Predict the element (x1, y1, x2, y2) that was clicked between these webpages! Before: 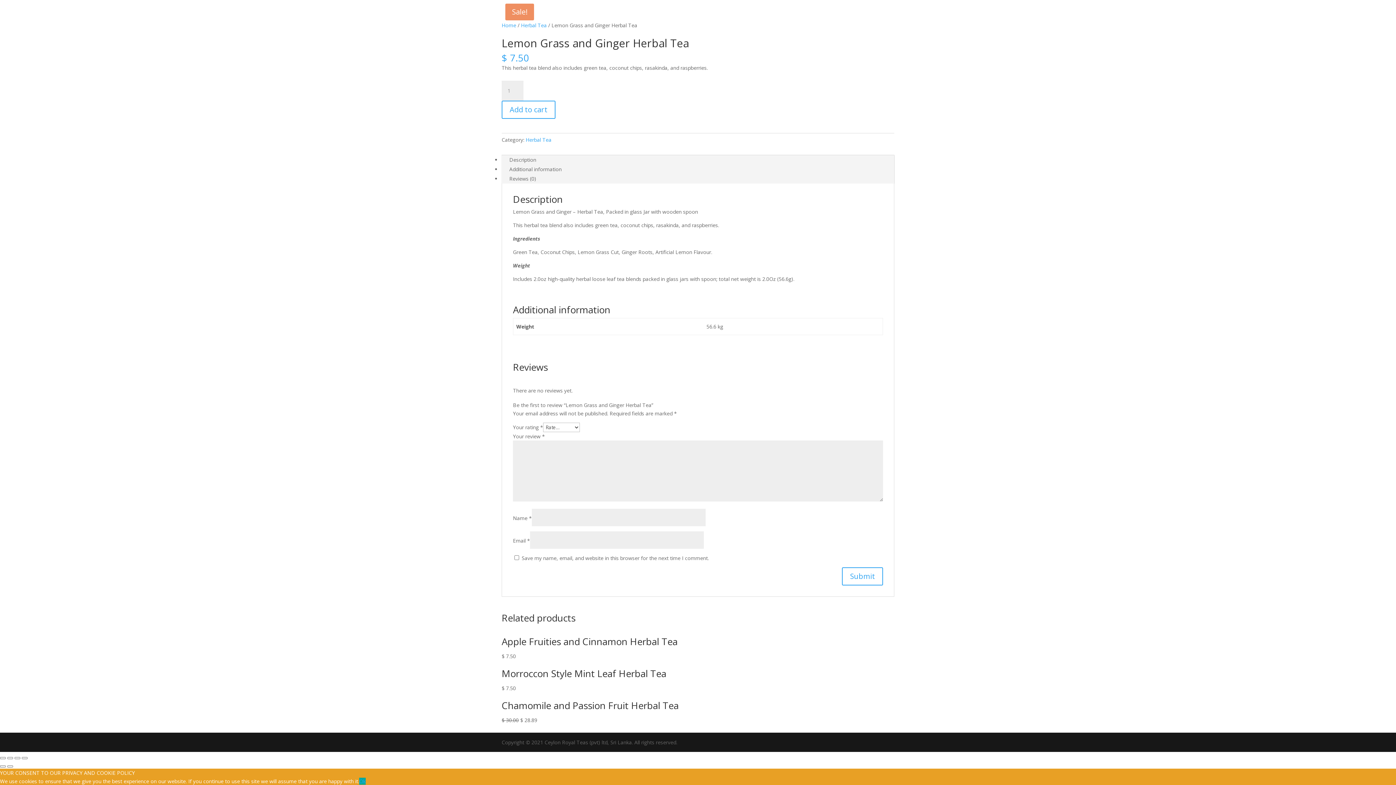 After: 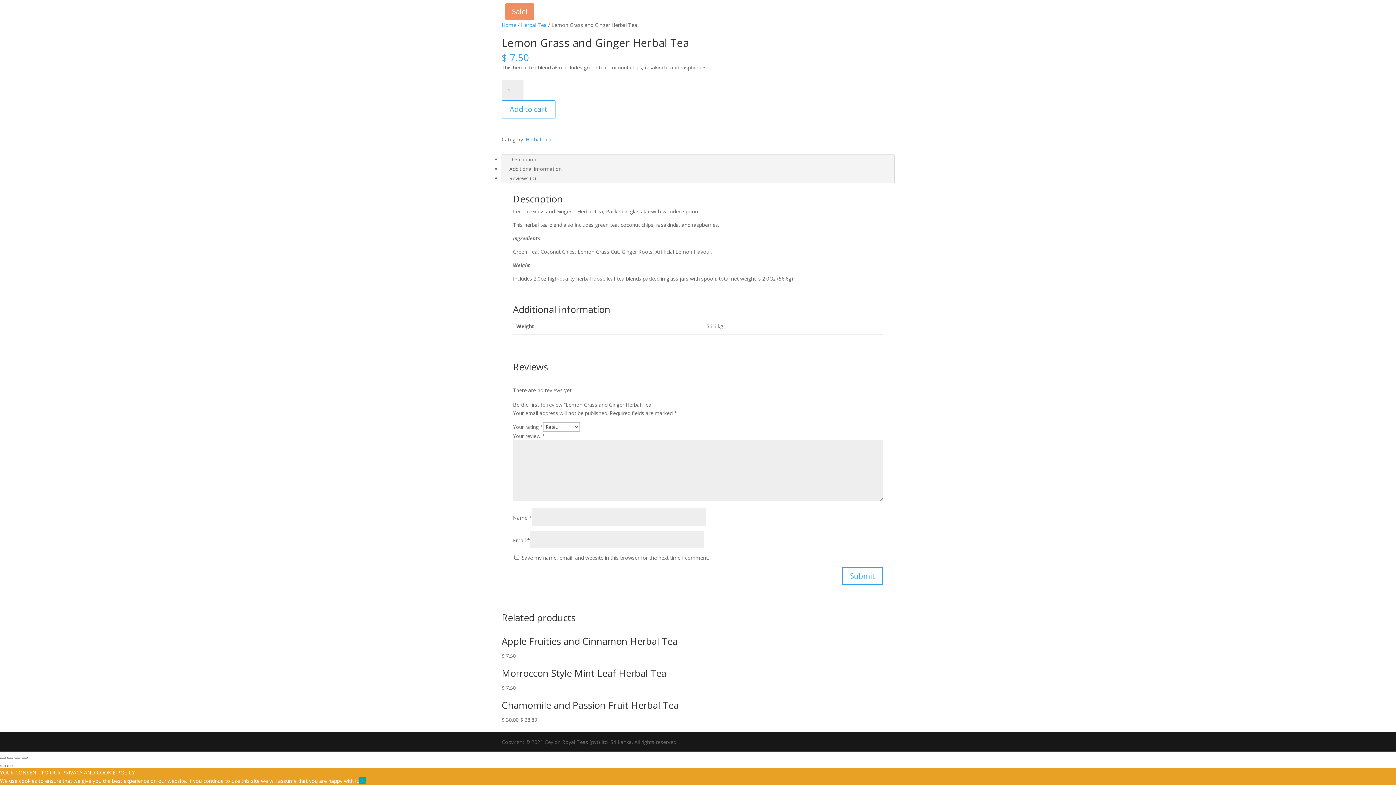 Action: label: Description bbox: (501, 154, 544, 164)